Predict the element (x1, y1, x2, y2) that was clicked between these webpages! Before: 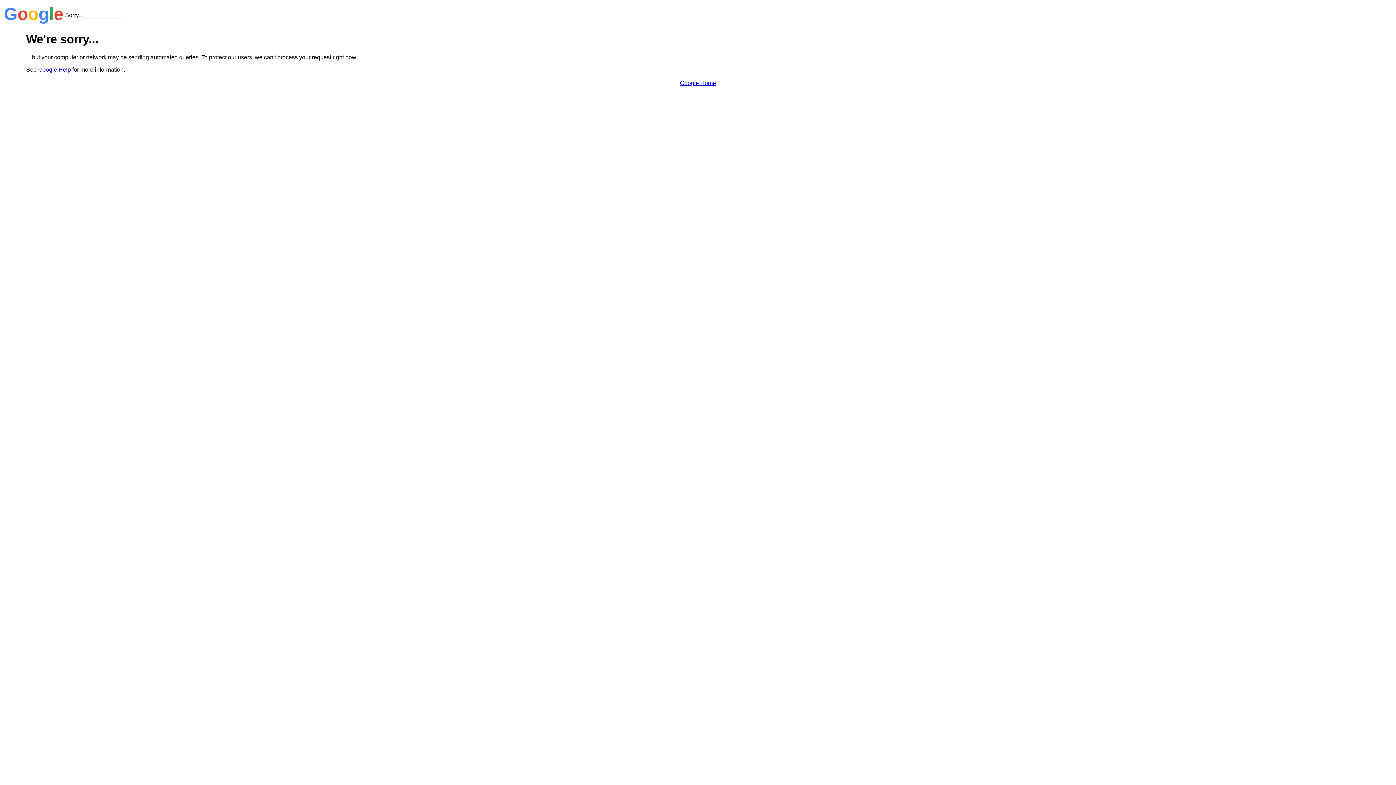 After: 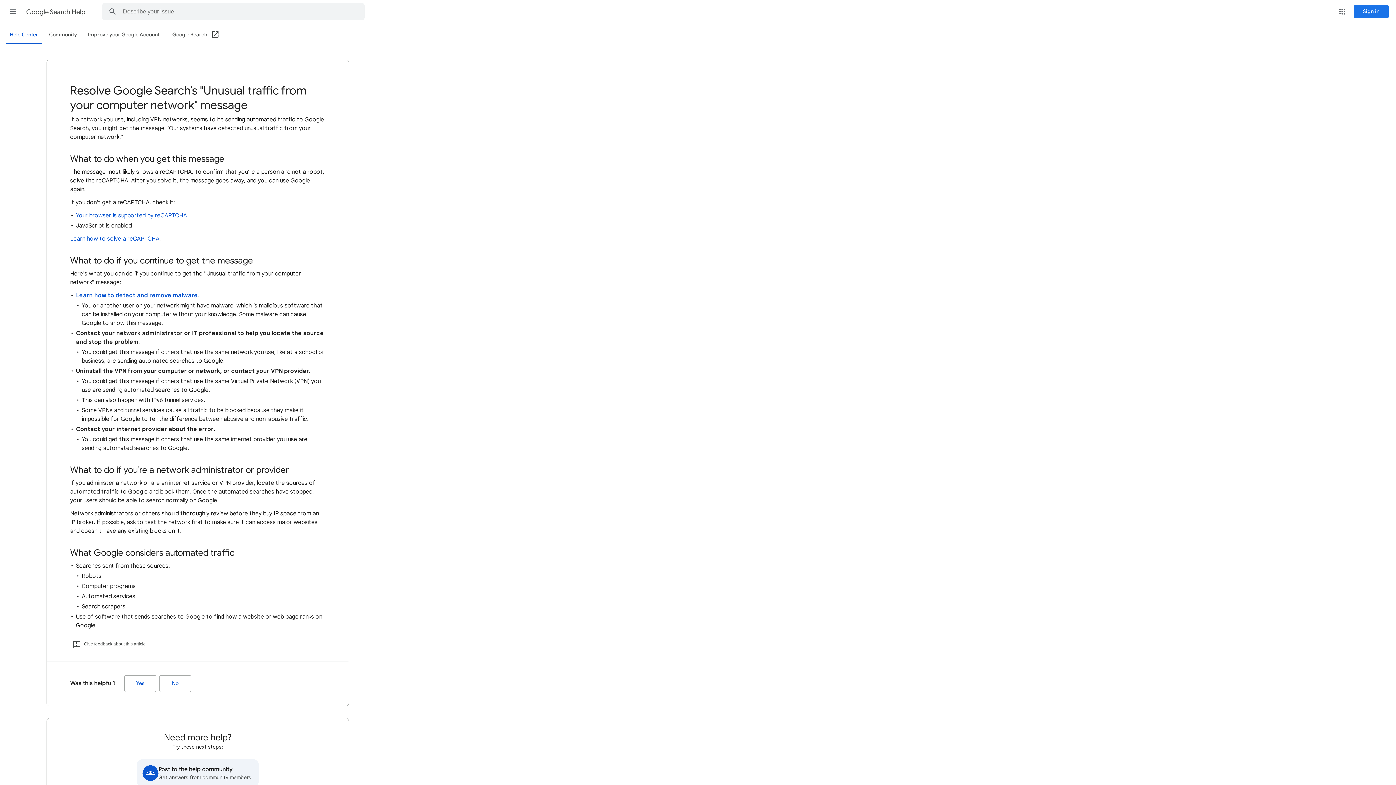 Action: label: Google Help bbox: (38, 66, 70, 72)